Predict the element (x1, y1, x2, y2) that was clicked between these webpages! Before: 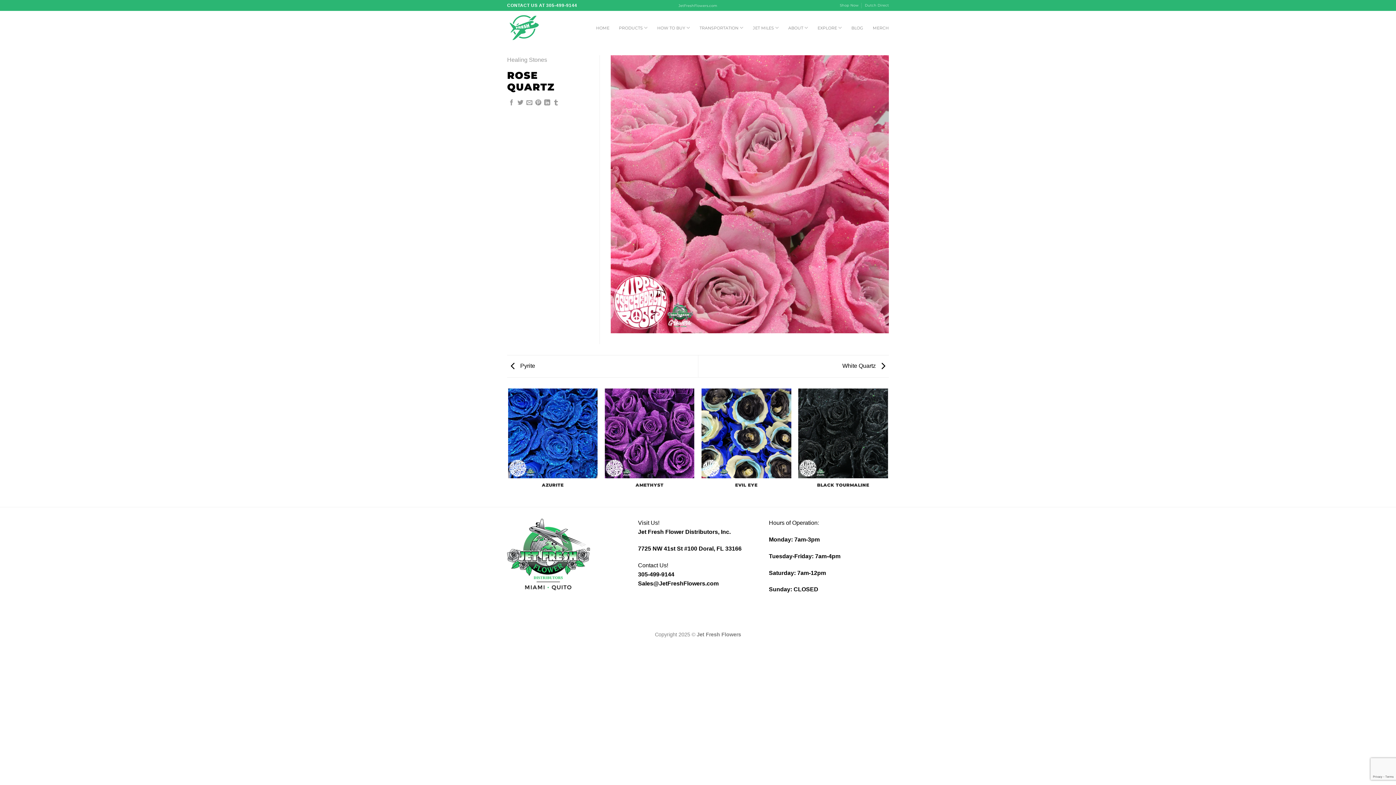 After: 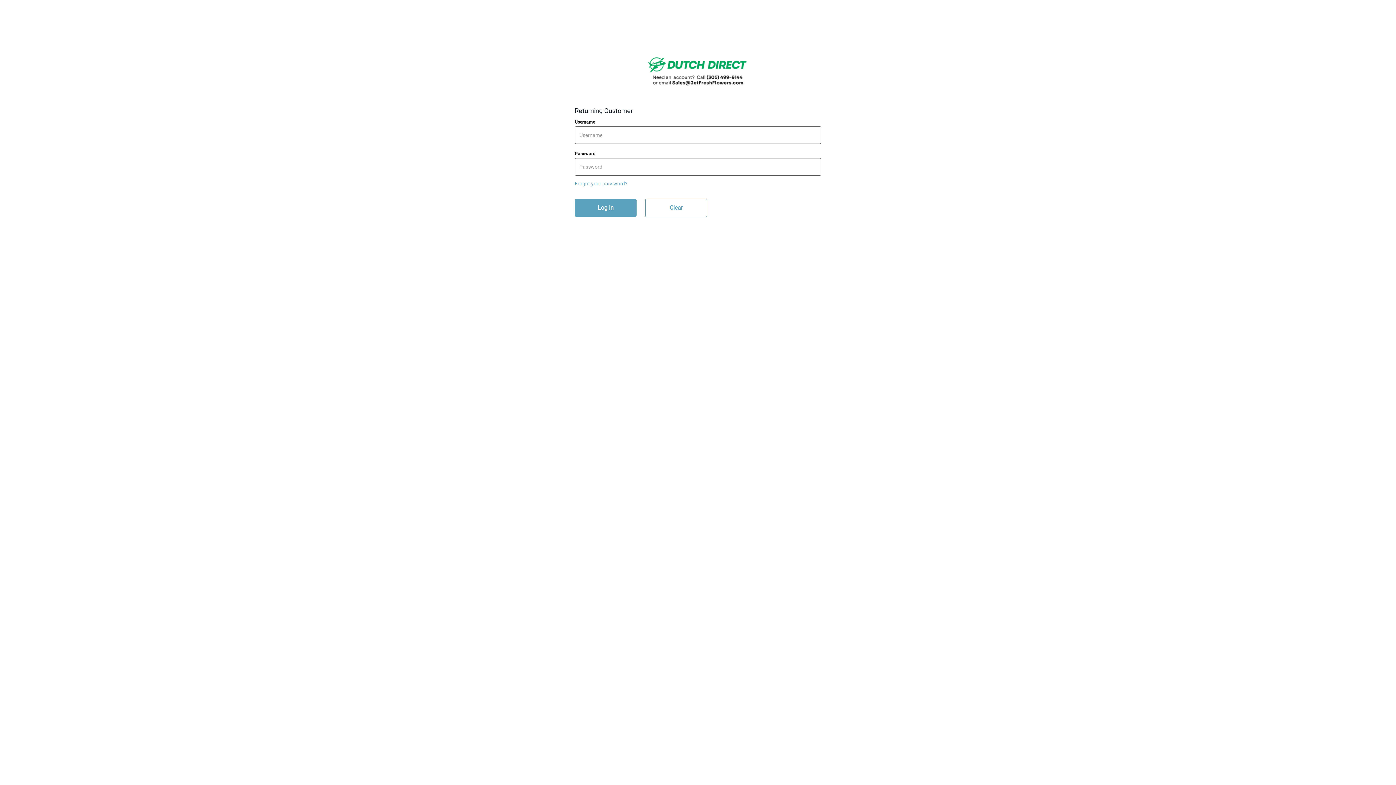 Action: bbox: (865, 0, 889, 10) label: Dutch Direct